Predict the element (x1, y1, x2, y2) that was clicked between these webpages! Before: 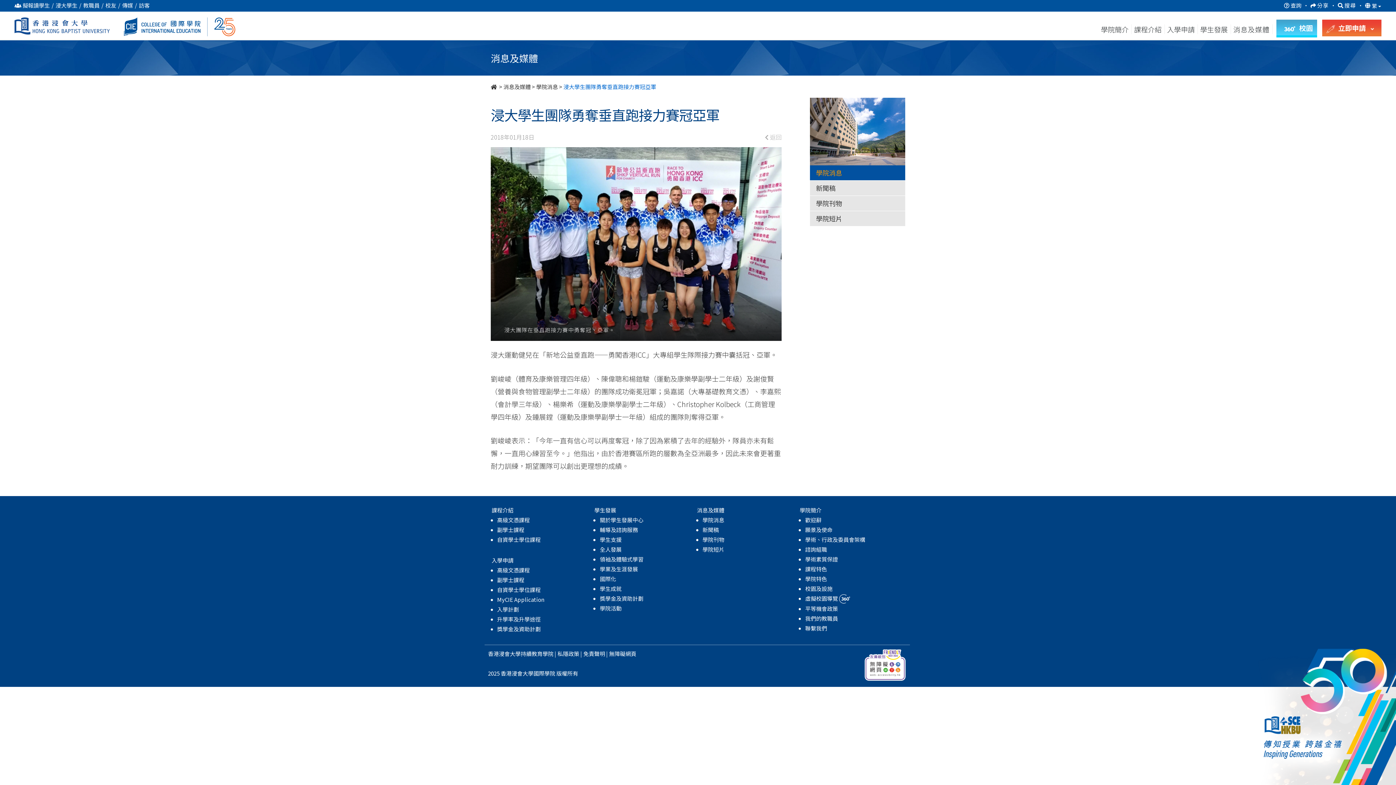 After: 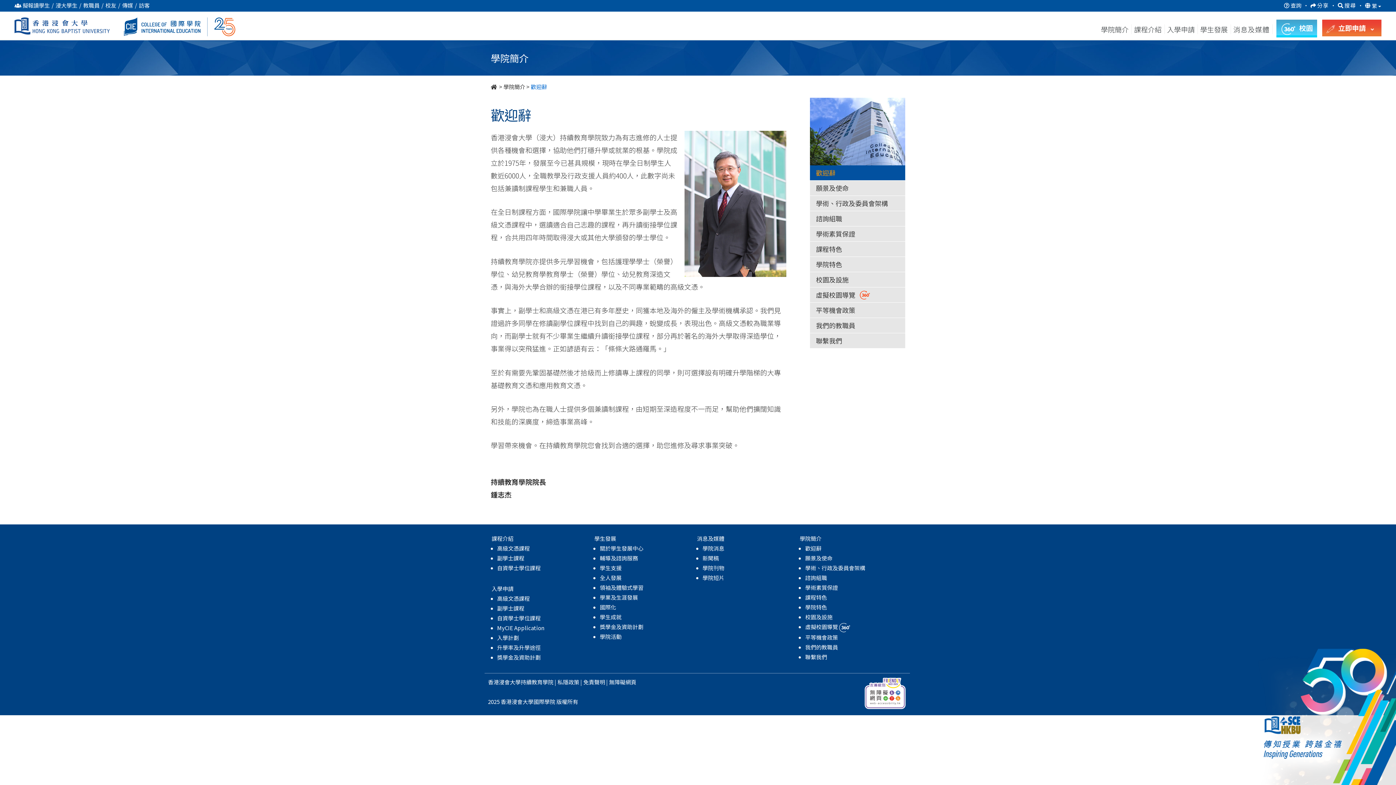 Action: label: 學院簡介 bbox: (800, 505, 902, 515)